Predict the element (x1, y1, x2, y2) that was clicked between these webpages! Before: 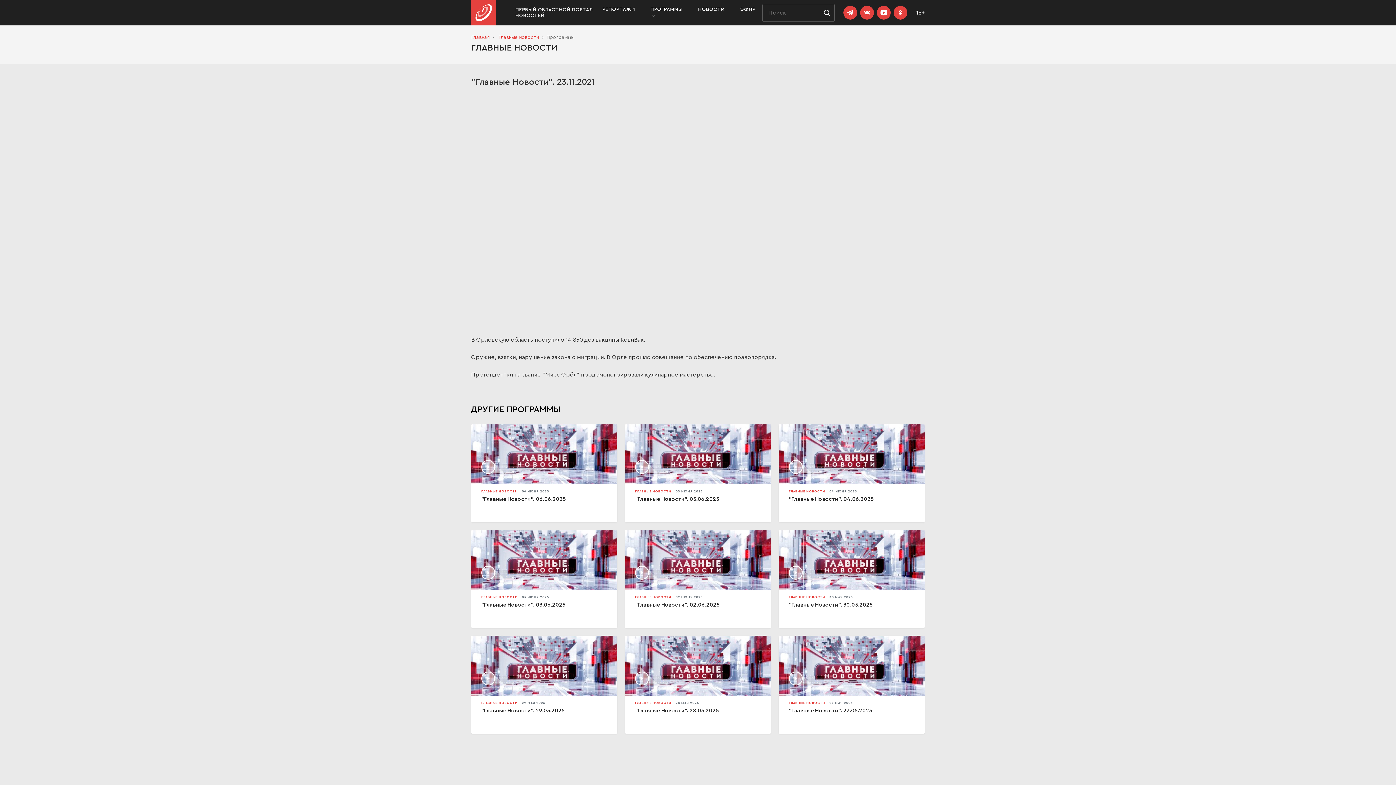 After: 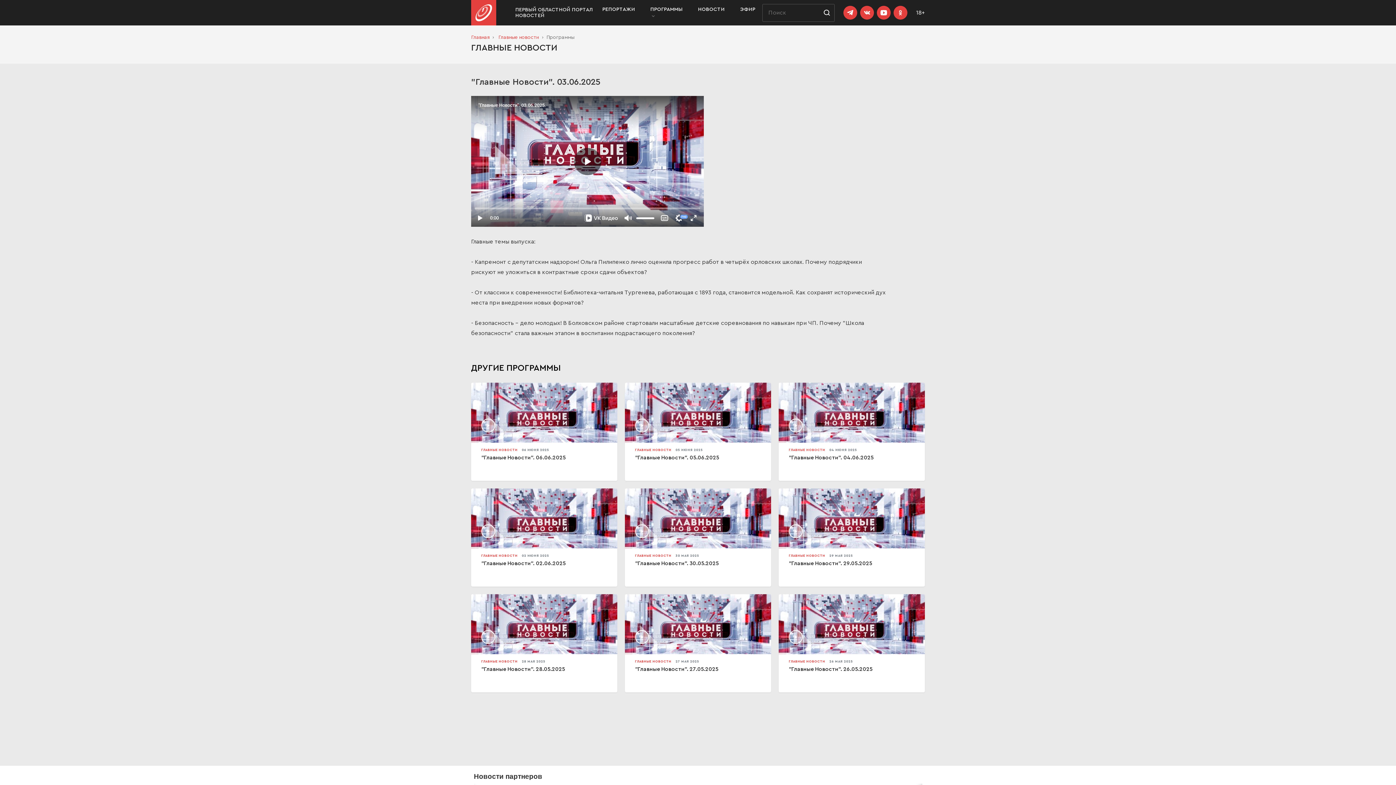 Action: bbox: (471, 530, 617, 628) label: ГЛАВНЫЕ НОВОСТИ 03 ИЮНЯ 2025
"Главные Новости". 03.06.2025